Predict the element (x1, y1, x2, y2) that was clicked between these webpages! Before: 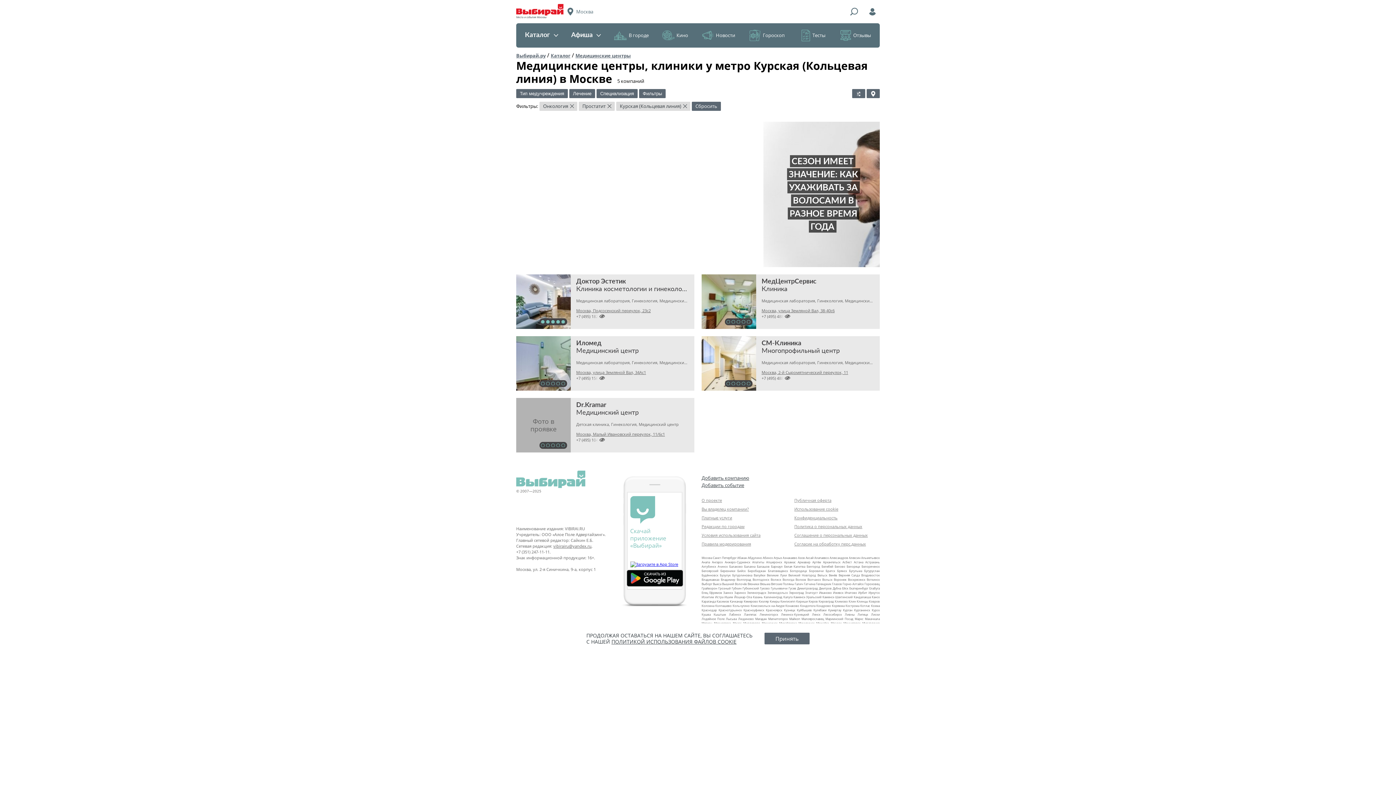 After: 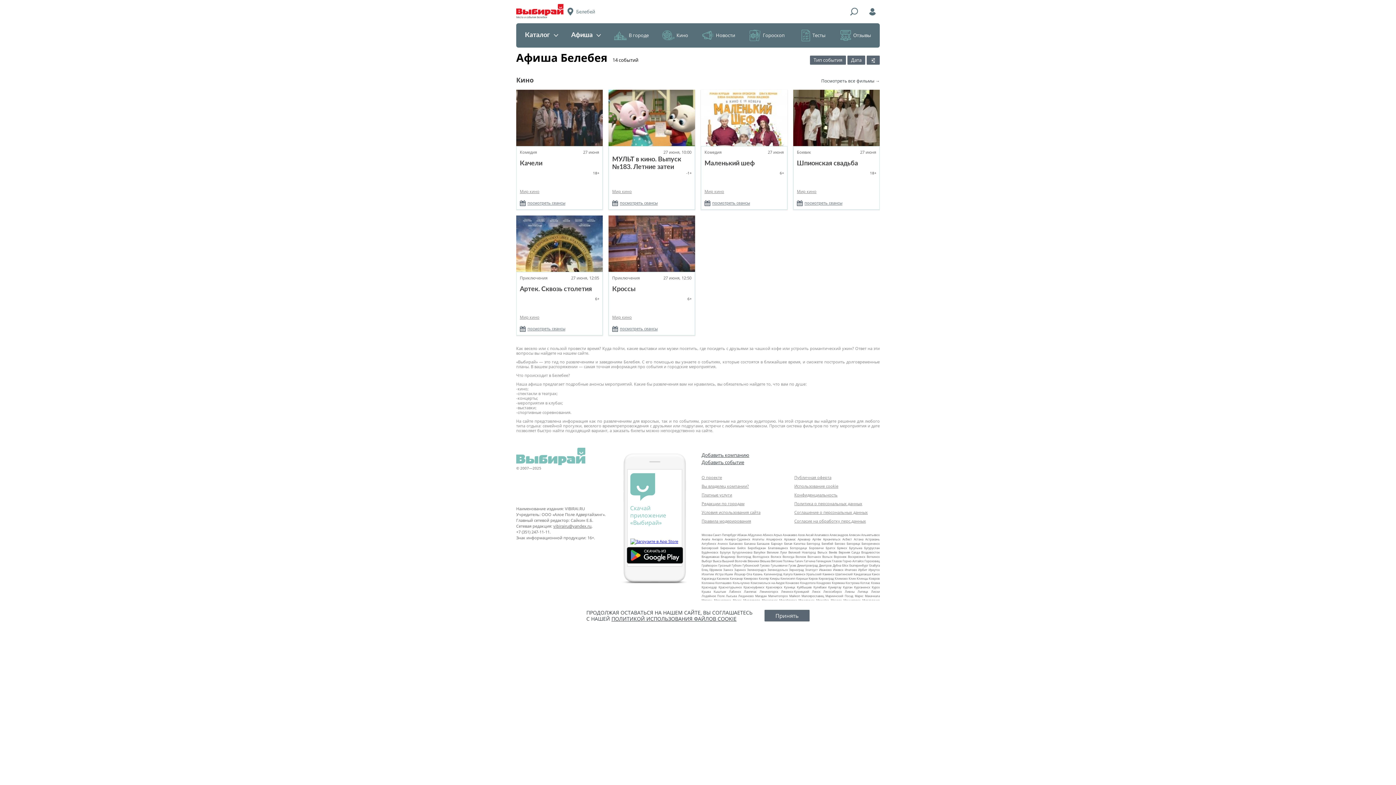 Action: label: Белебей bbox: (821, 564, 833, 568)